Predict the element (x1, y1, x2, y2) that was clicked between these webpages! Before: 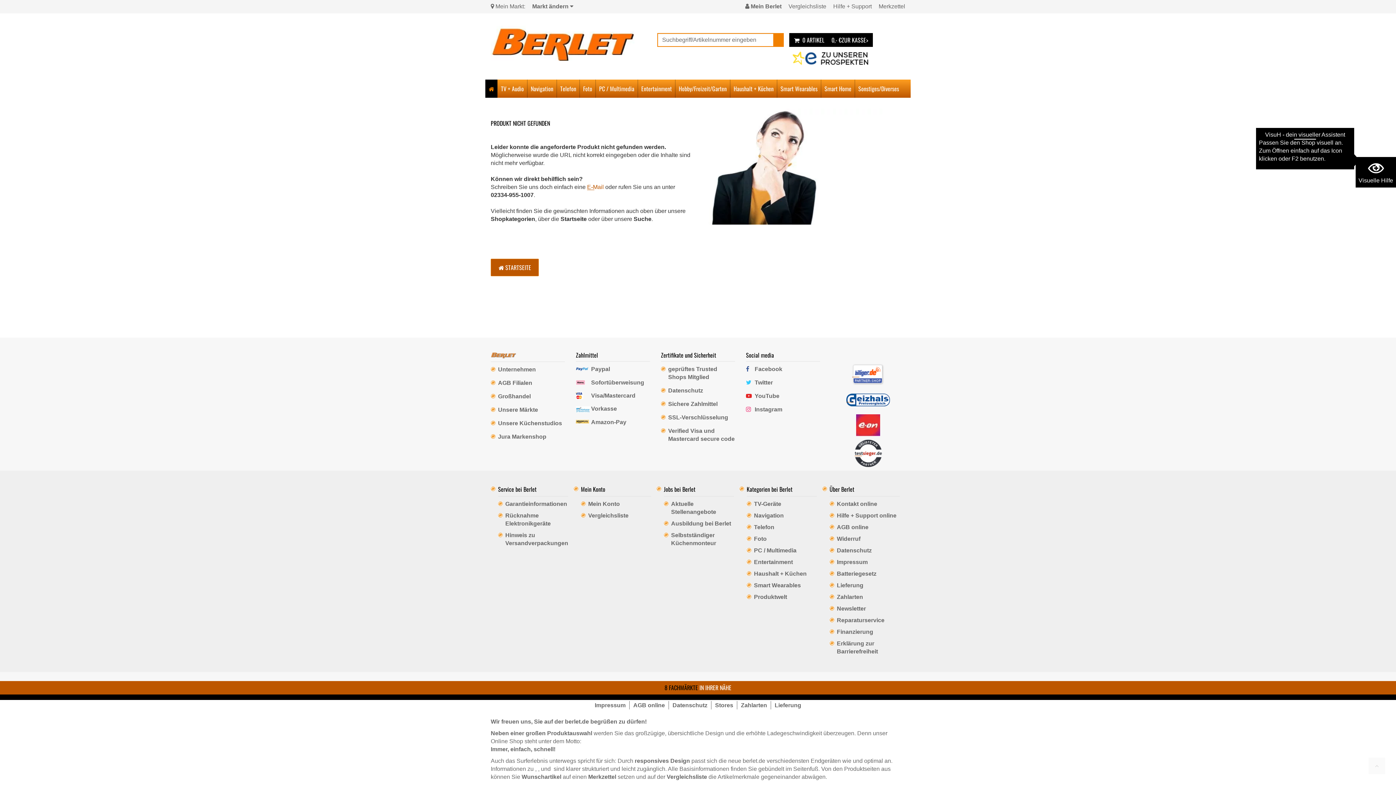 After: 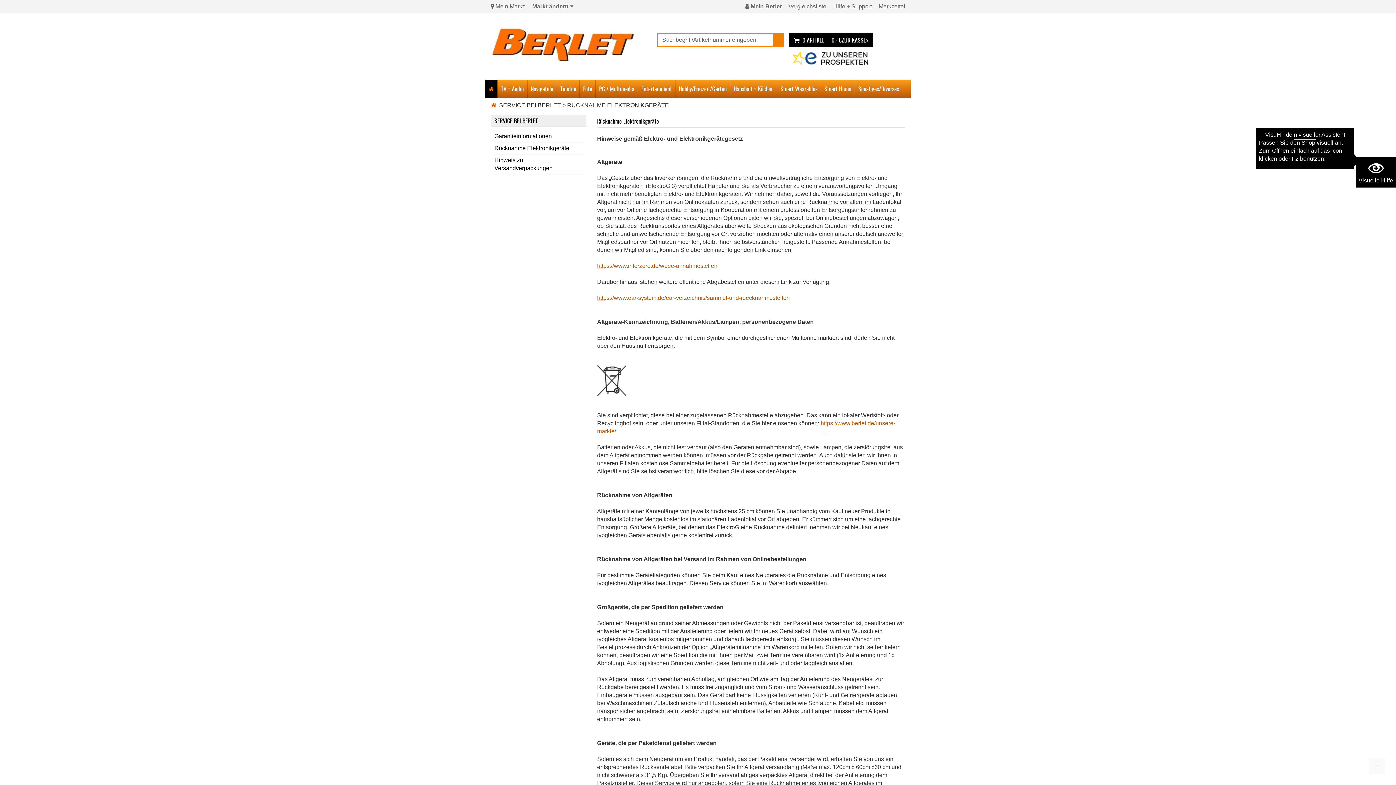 Action: bbox: (505, 512, 568, 528) label: Rücknahme Elektronikgeräte